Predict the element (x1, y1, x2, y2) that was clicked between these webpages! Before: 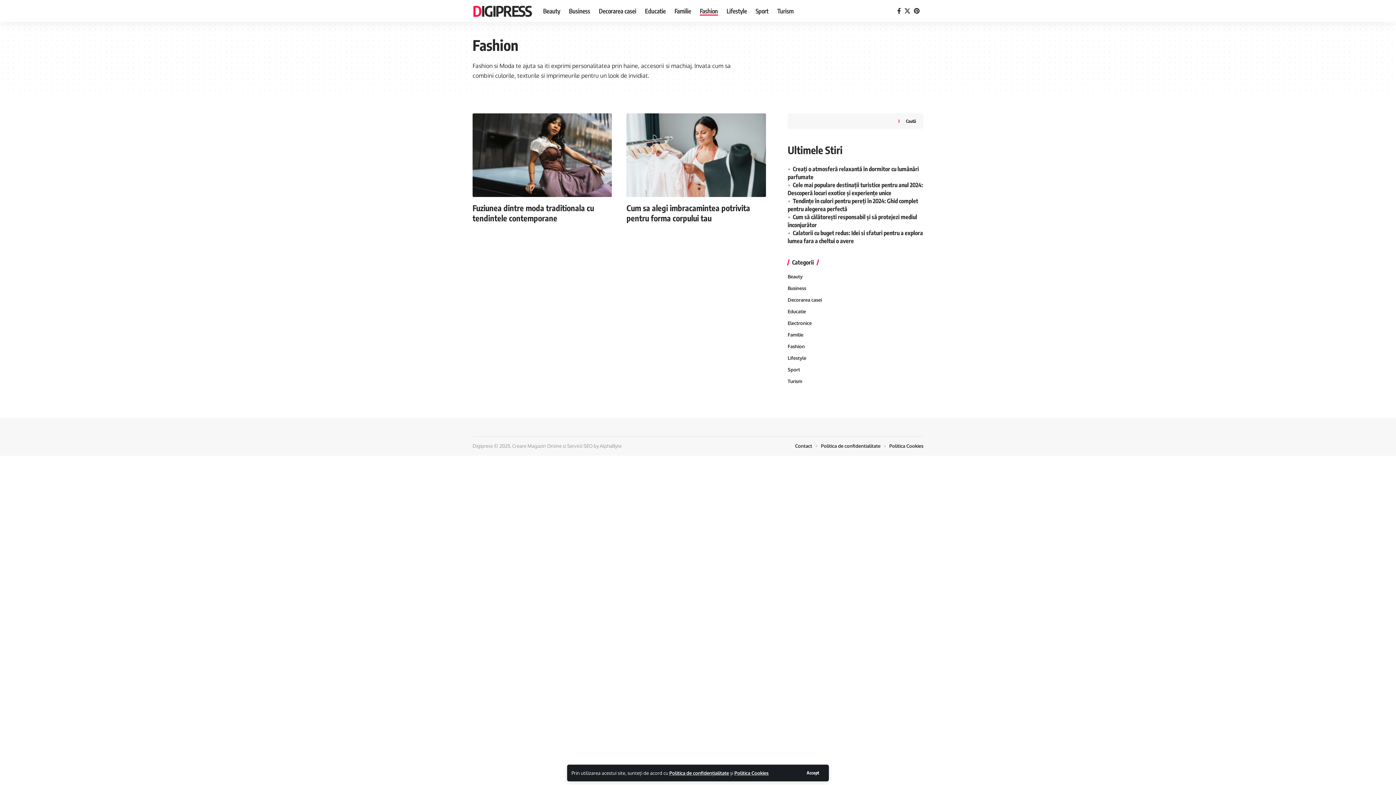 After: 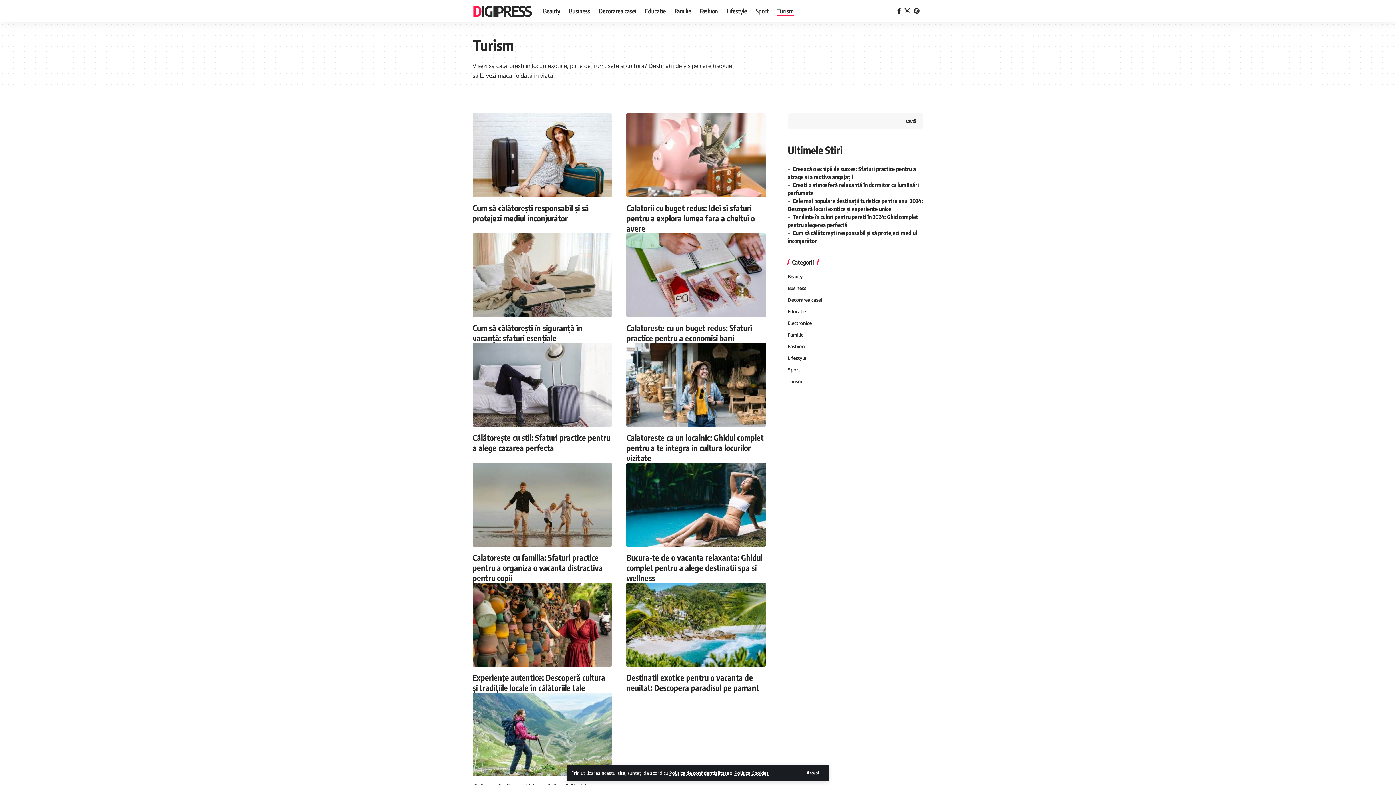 Action: bbox: (773, 0, 798, 21) label: Turism